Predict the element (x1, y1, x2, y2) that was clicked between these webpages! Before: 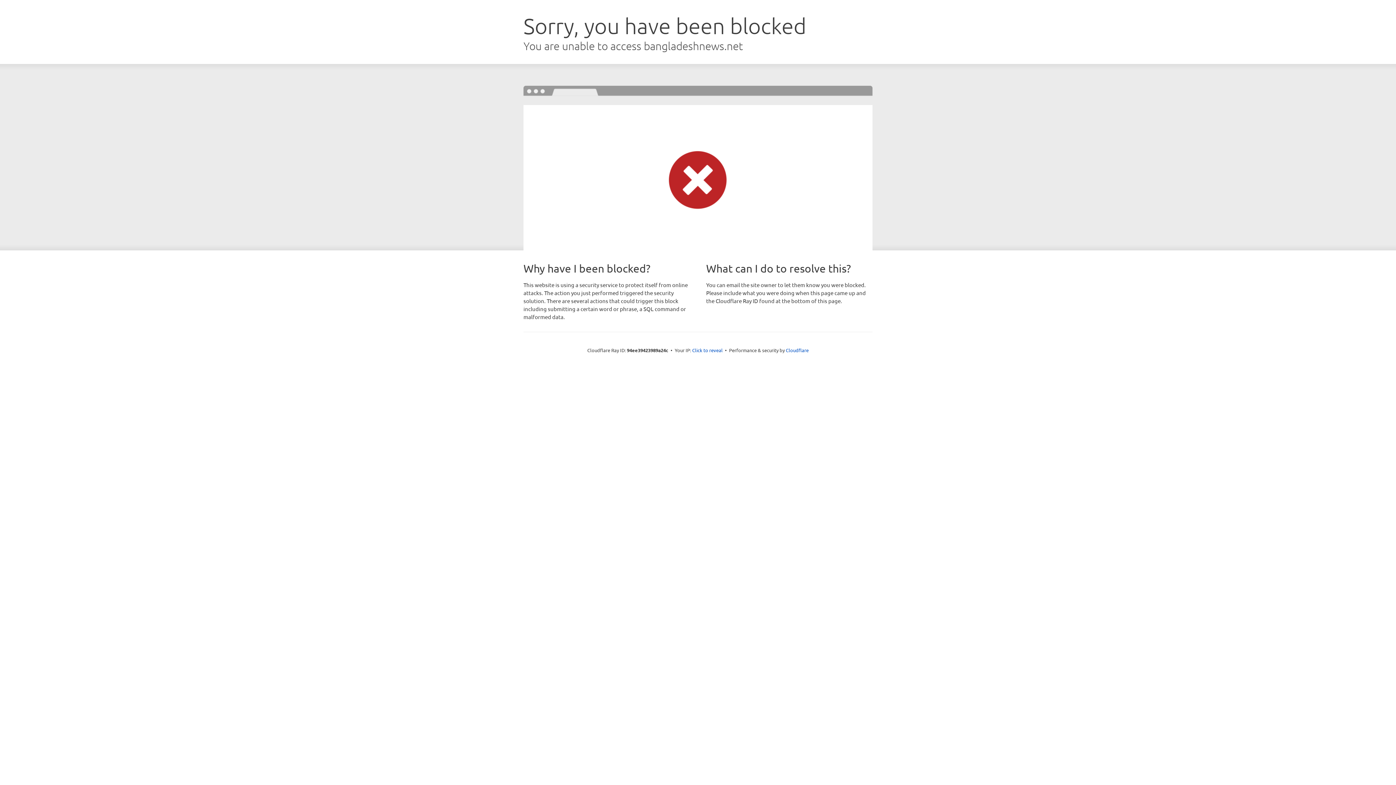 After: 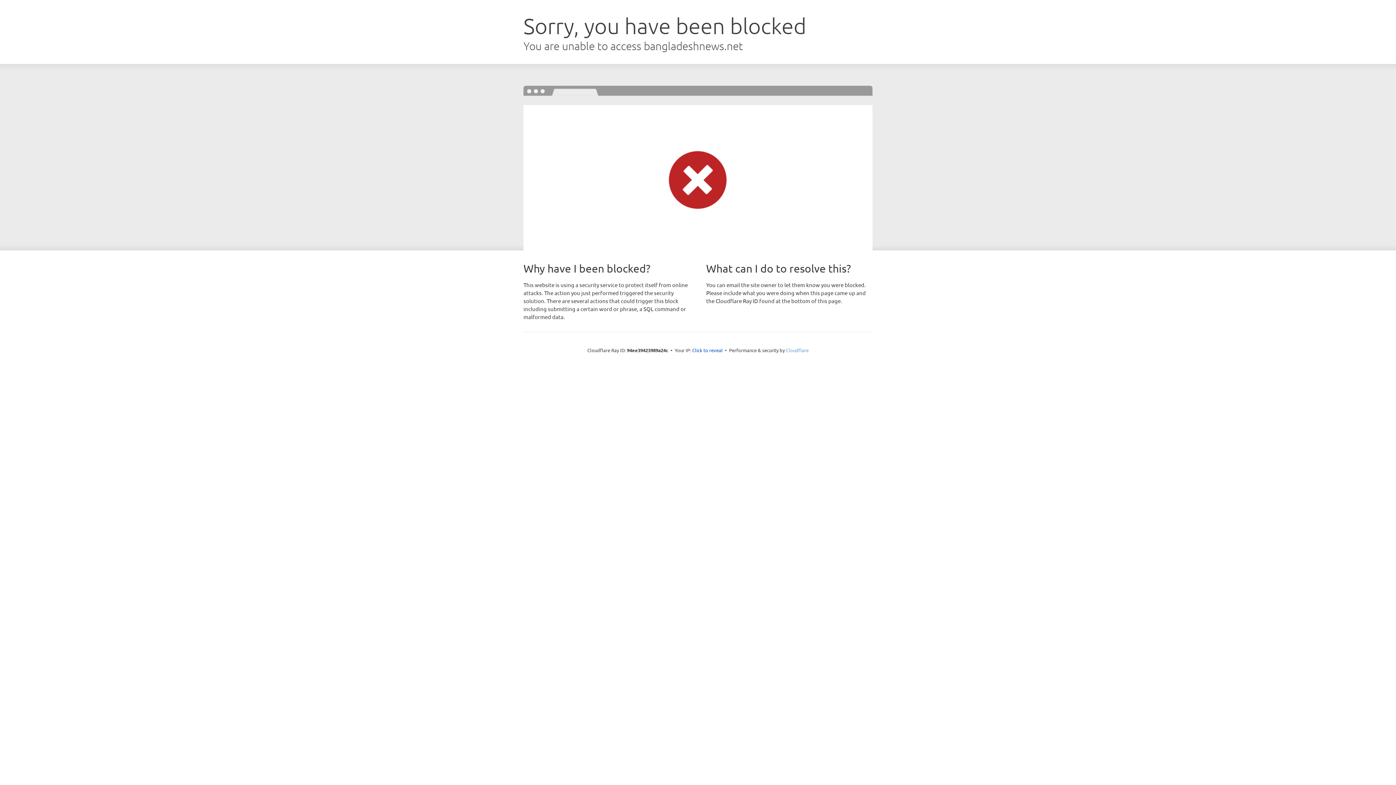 Action: bbox: (786, 347, 808, 353) label: Cloudflare